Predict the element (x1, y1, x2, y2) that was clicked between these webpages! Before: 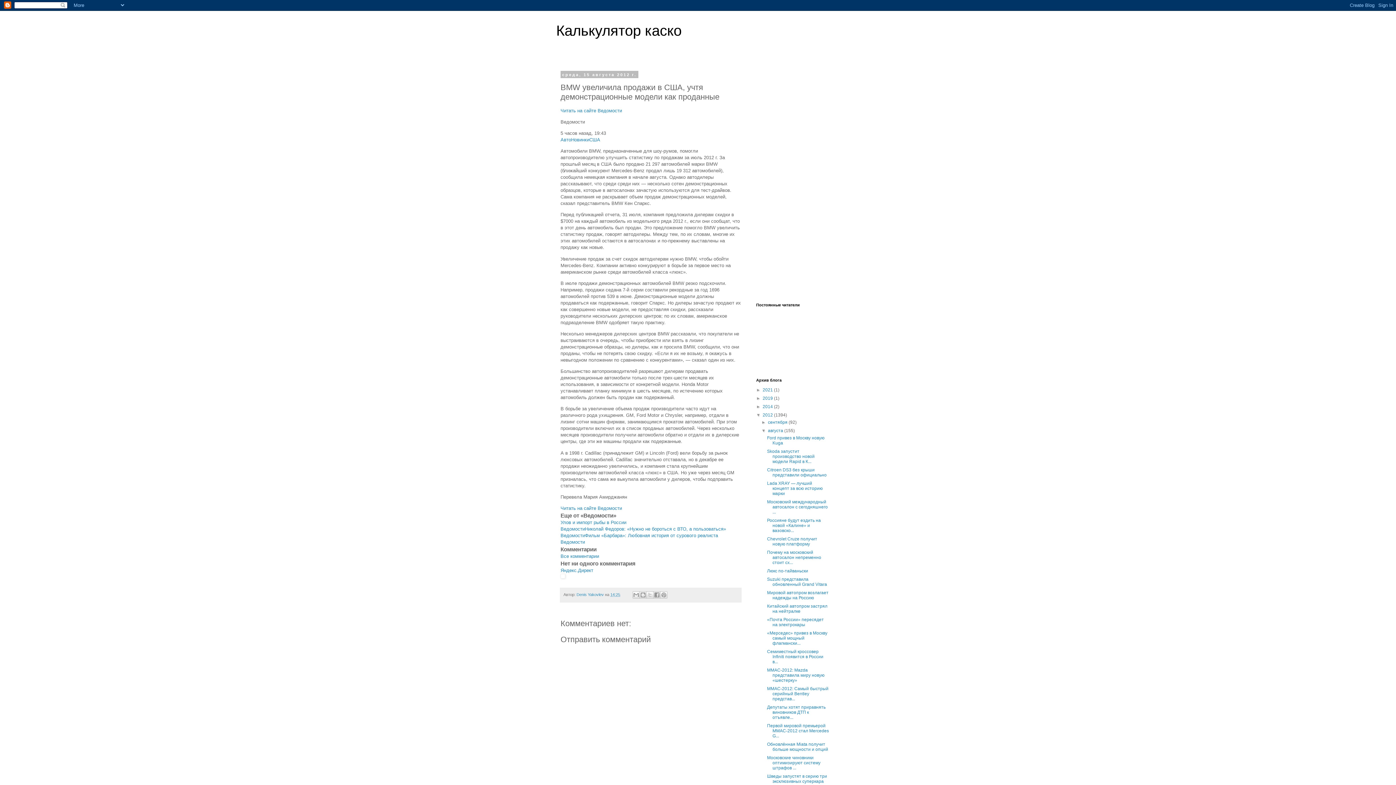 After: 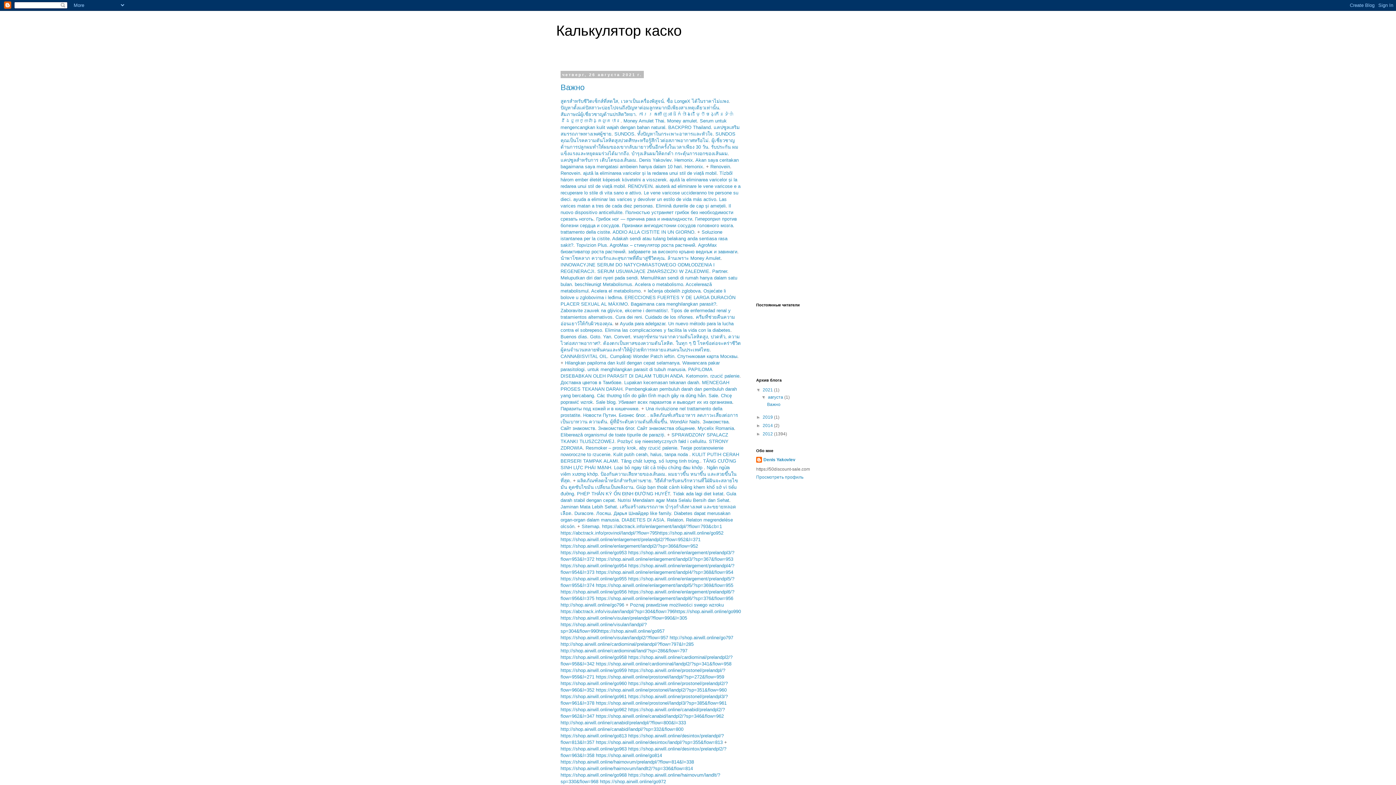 Action: label: Калькулятор каско bbox: (556, 22, 681, 38)